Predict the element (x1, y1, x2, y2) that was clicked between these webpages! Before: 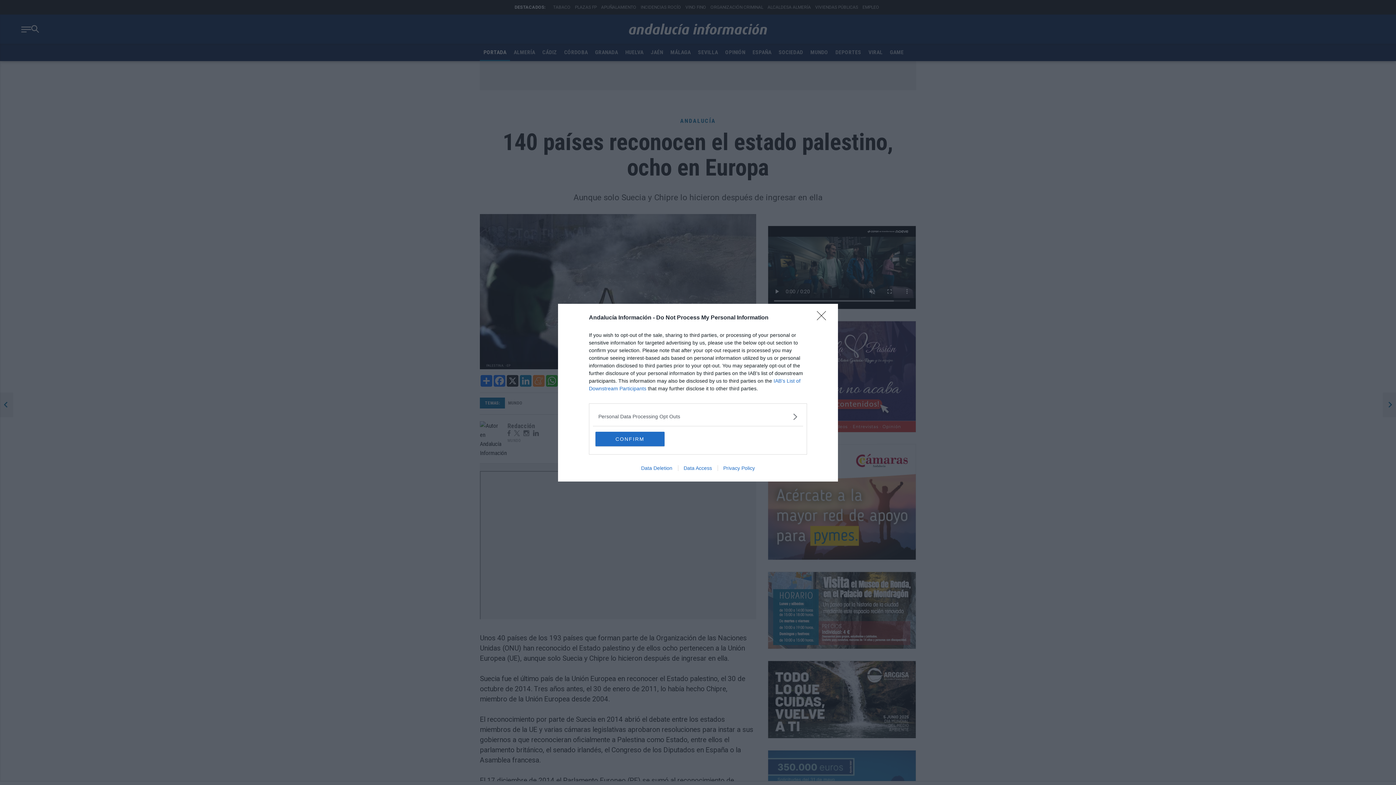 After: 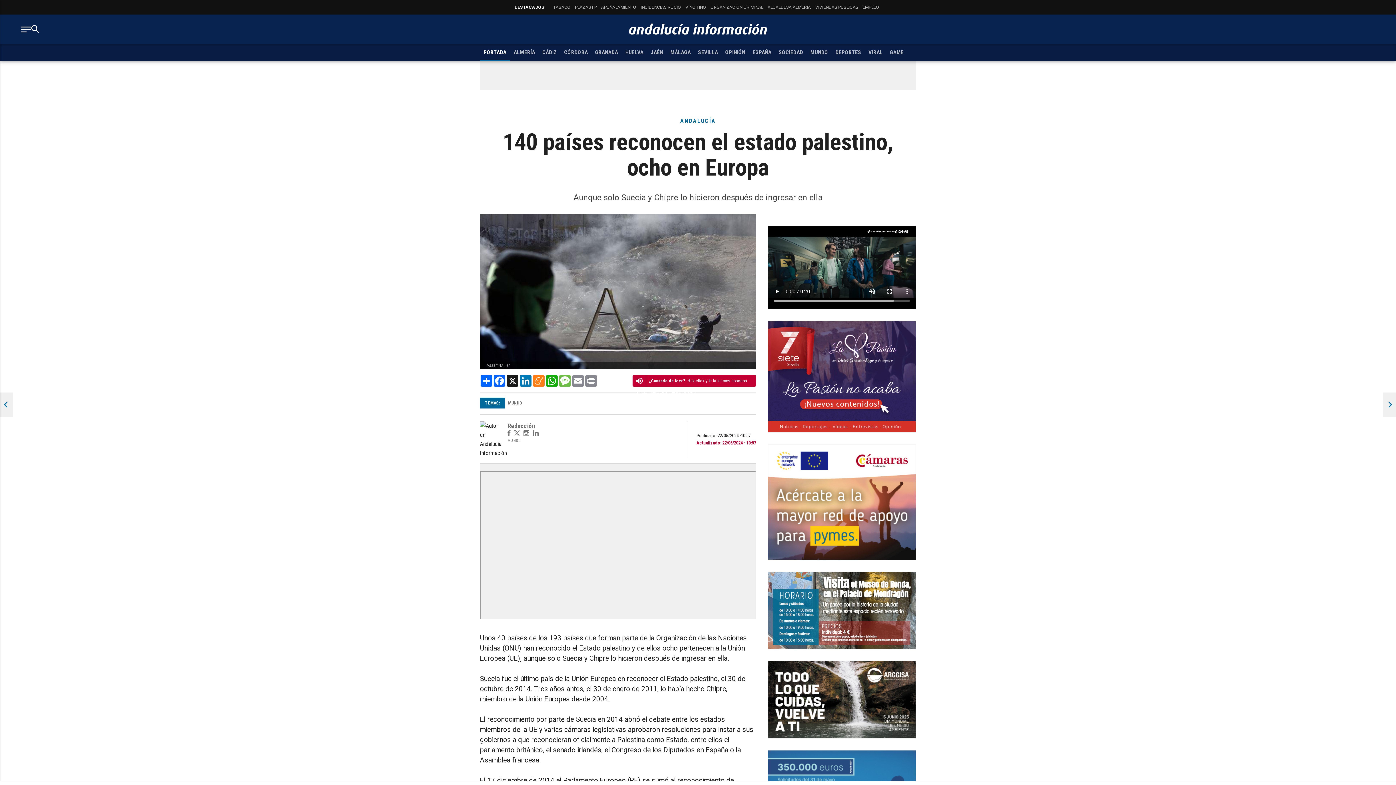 Action: bbox: (817, 311, 830, 324) label: Close